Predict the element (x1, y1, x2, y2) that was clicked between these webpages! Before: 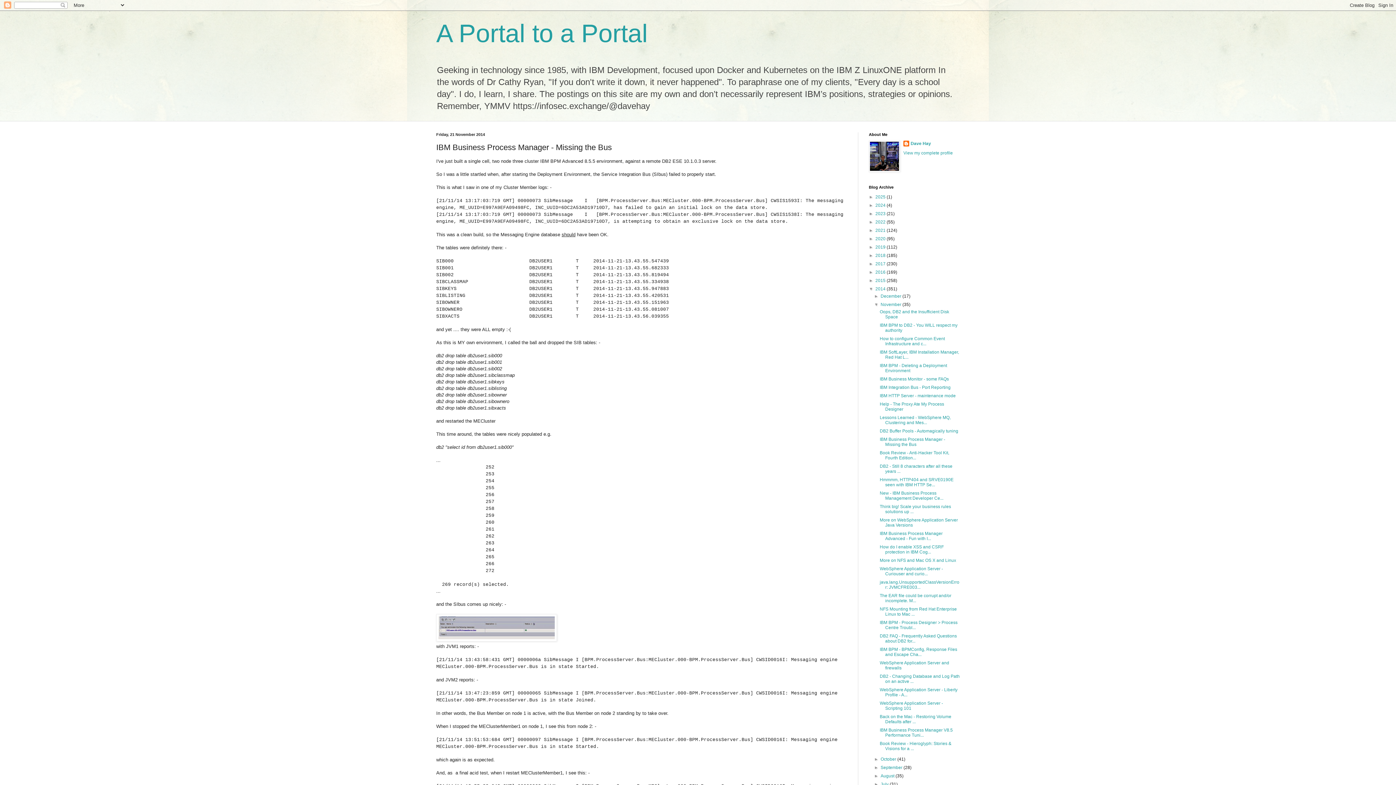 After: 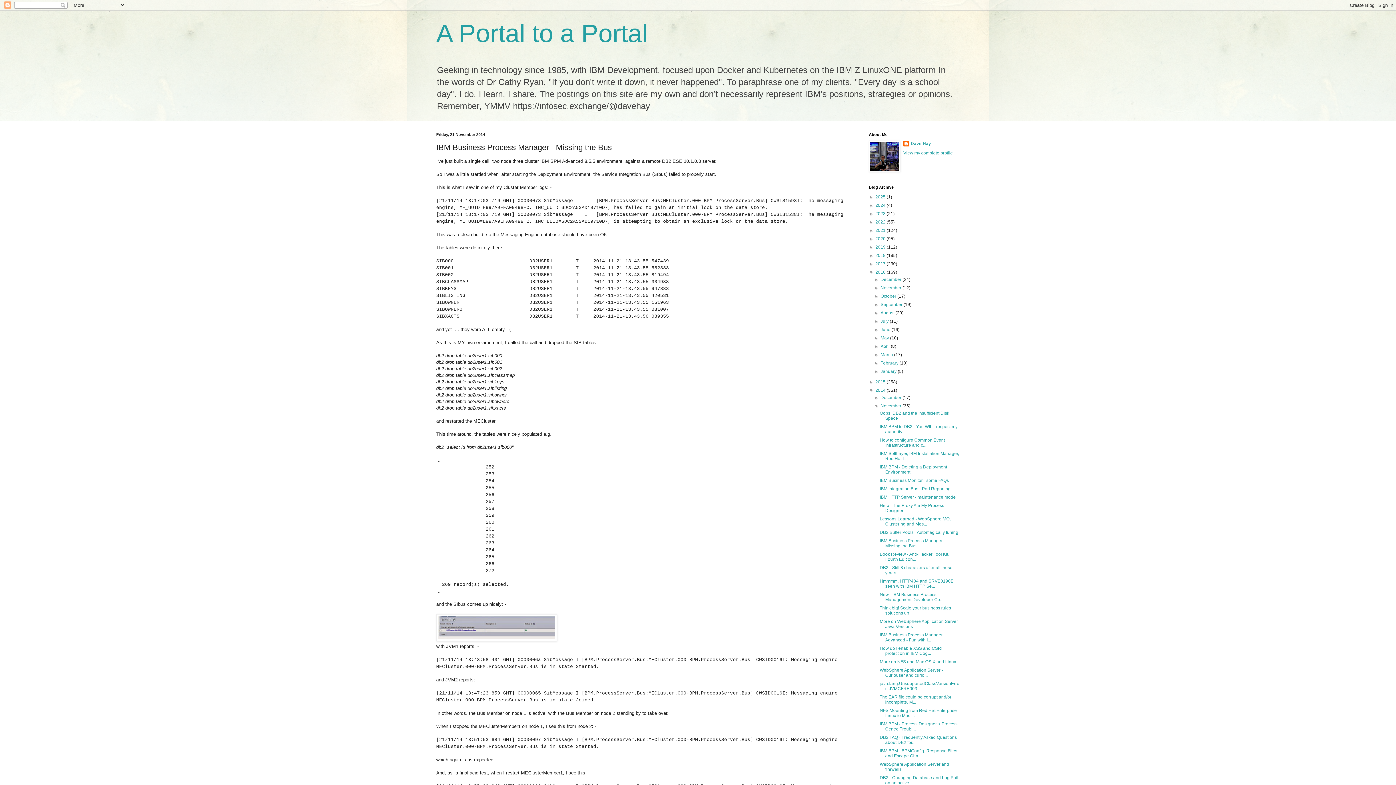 Action: bbox: (869, 269, 875, 274) label: ►  